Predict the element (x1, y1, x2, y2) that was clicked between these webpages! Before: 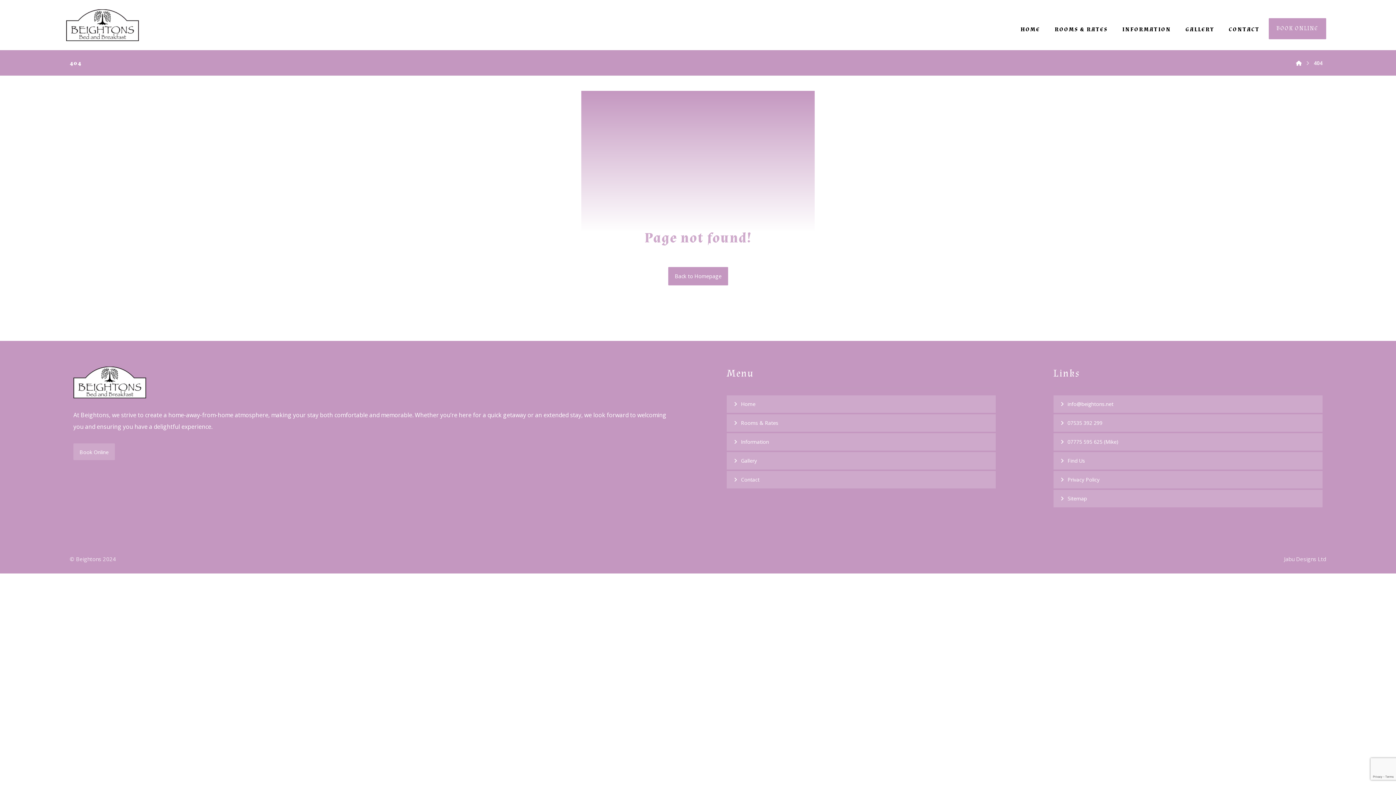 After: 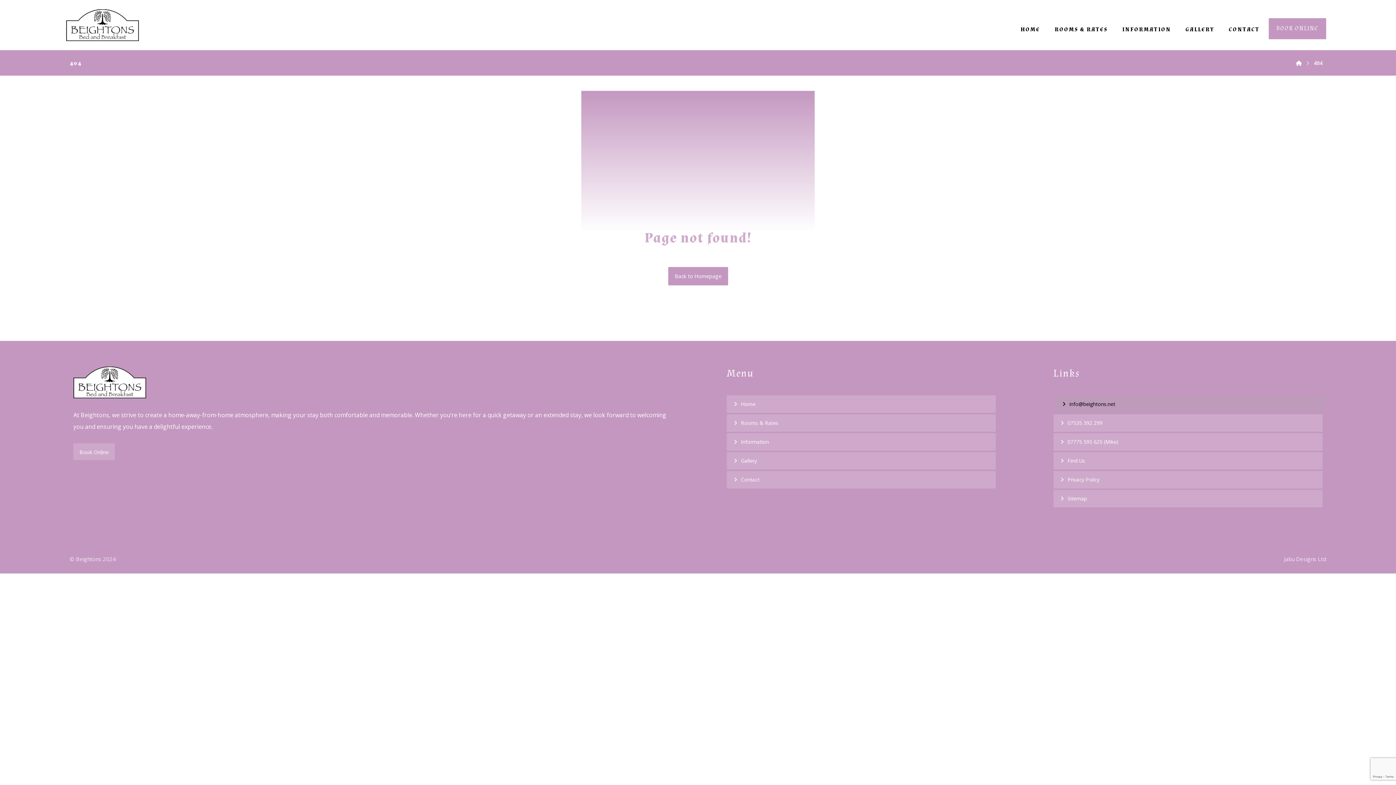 Action: label: info@beightons.net bbox: (1053, 395, 1322, 413)